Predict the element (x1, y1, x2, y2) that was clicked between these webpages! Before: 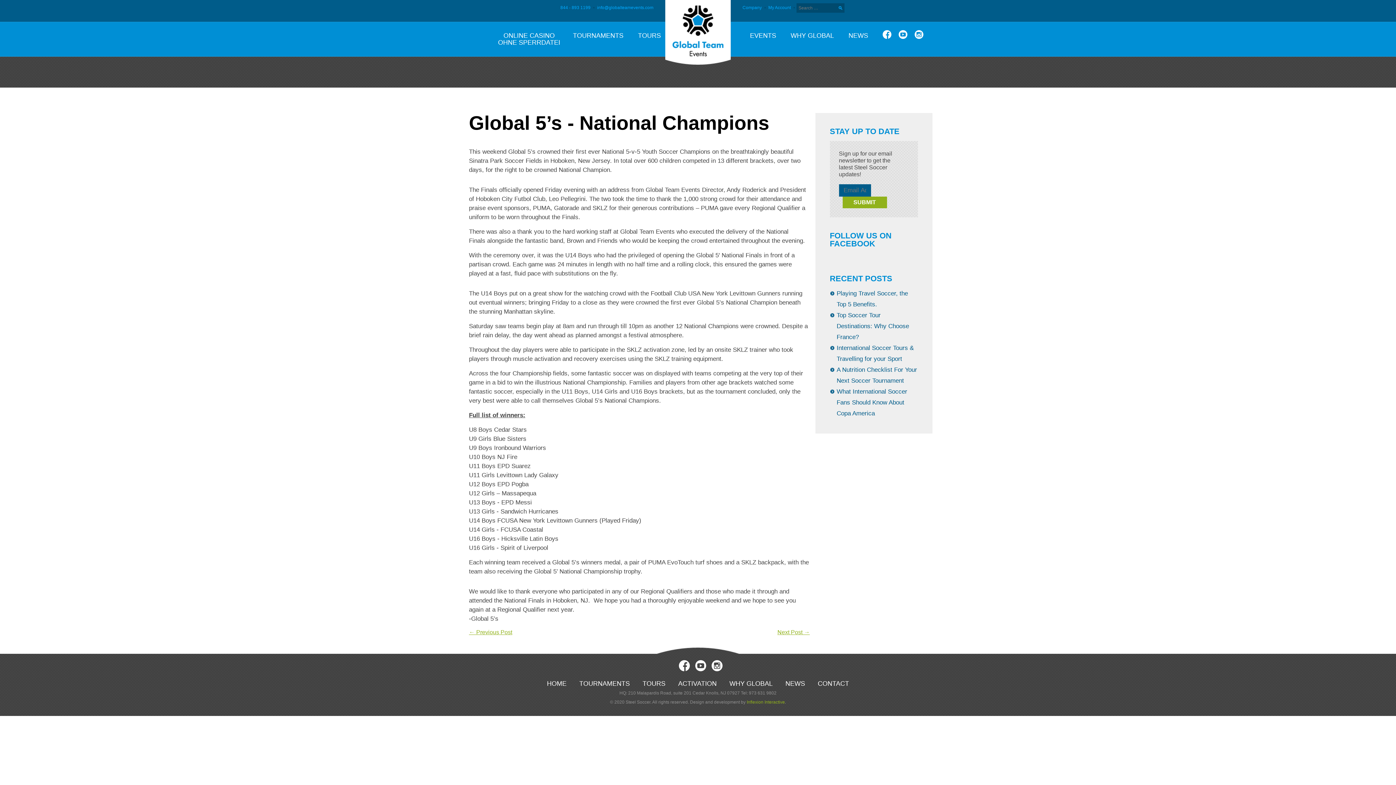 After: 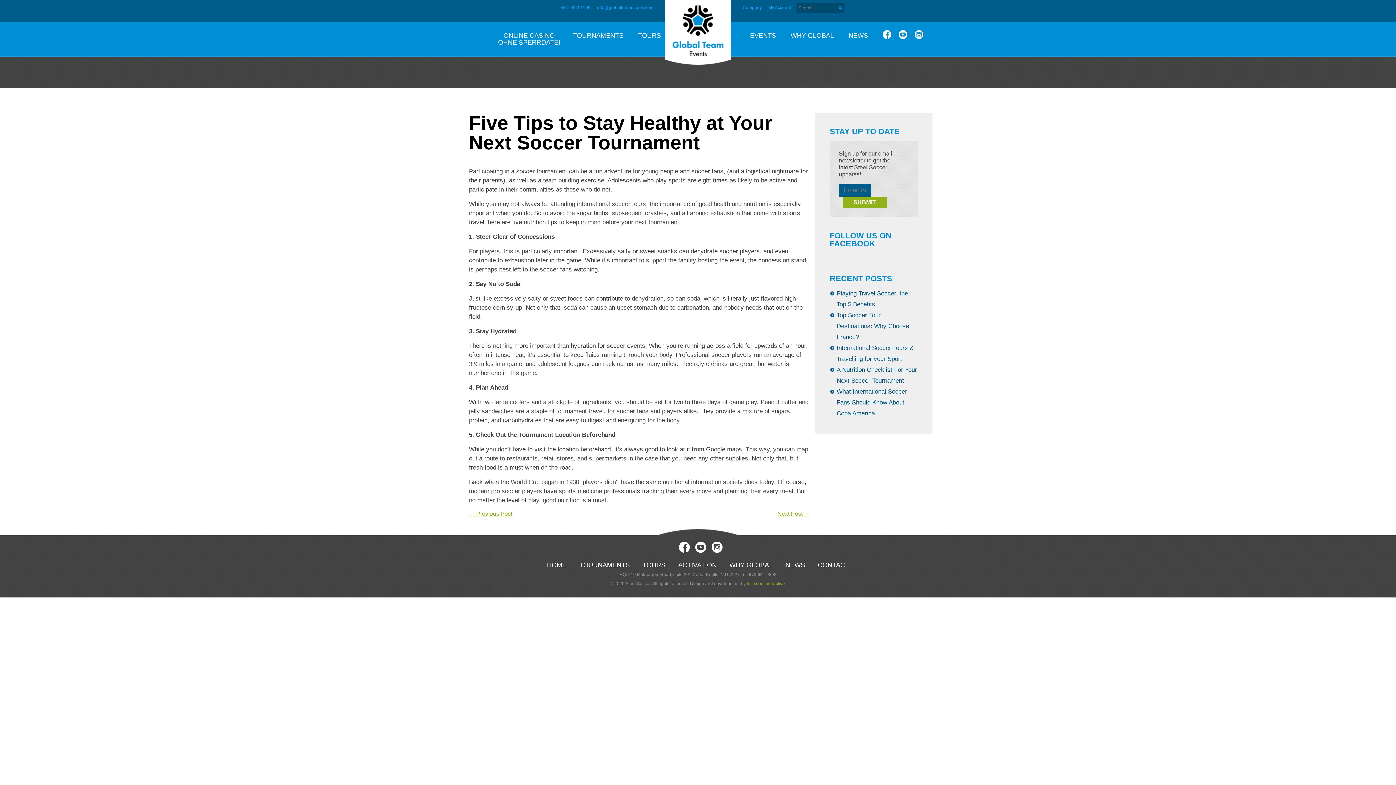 Action: label: Next Post → bbox: (777, 629, 810, 635)